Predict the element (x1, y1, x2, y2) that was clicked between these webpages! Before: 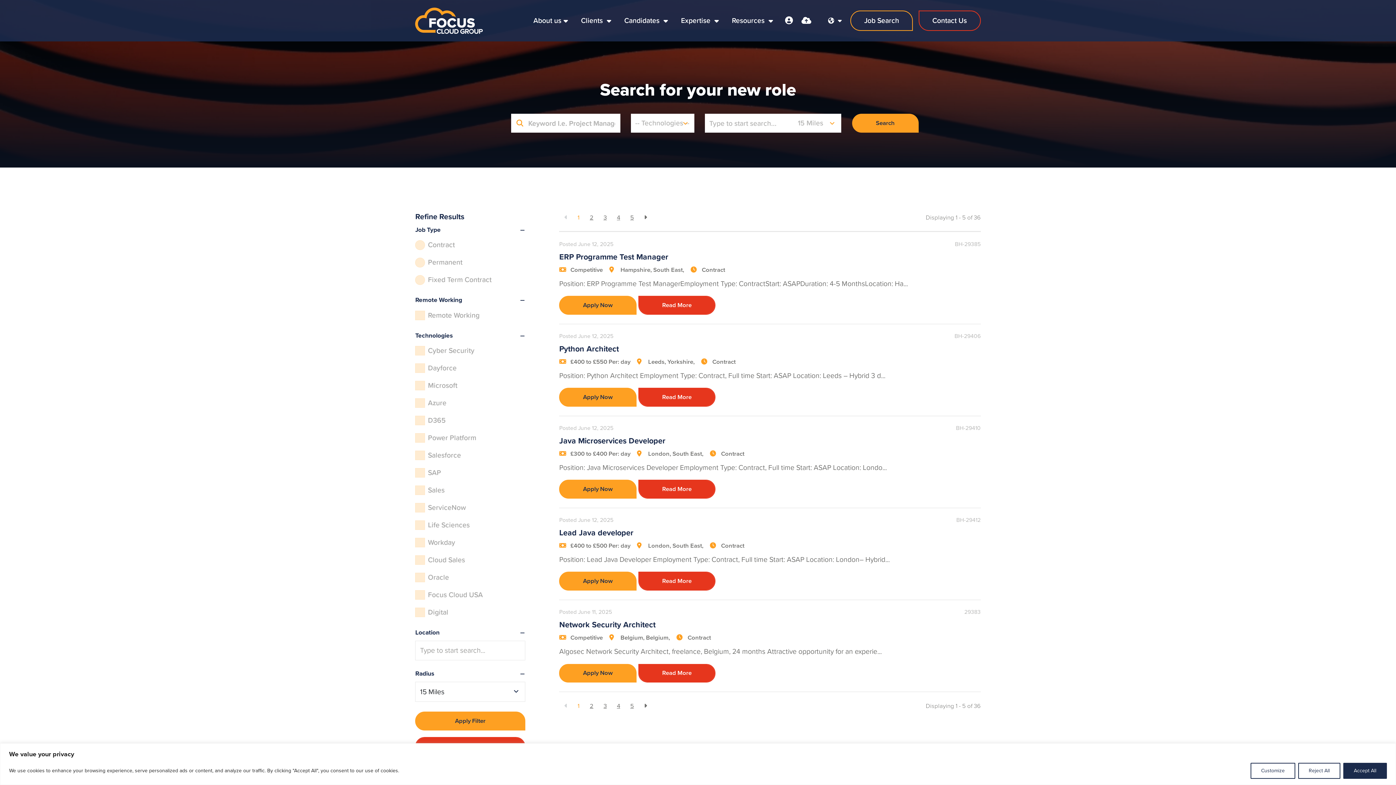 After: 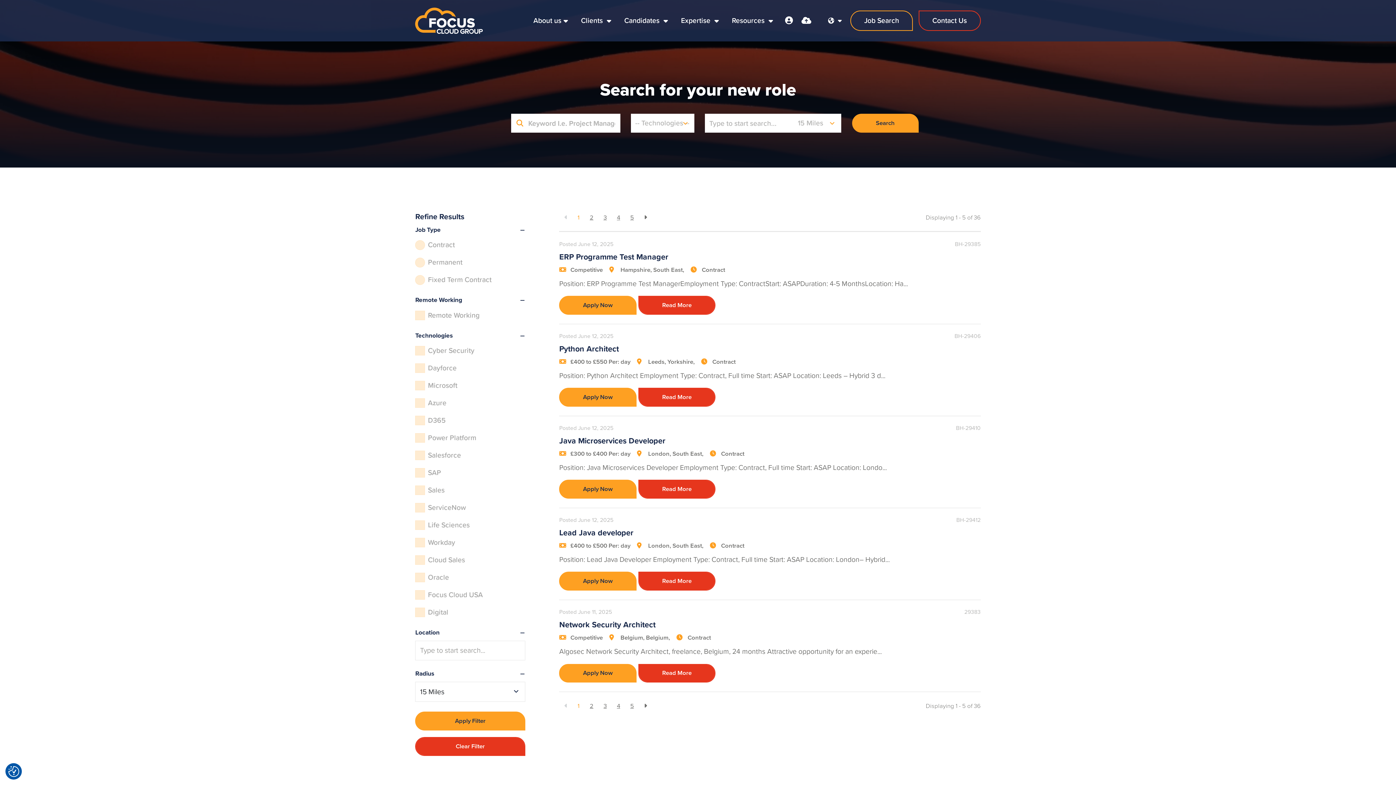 Action: label: Reject All bbox: (1298, 763, 1340, 779)